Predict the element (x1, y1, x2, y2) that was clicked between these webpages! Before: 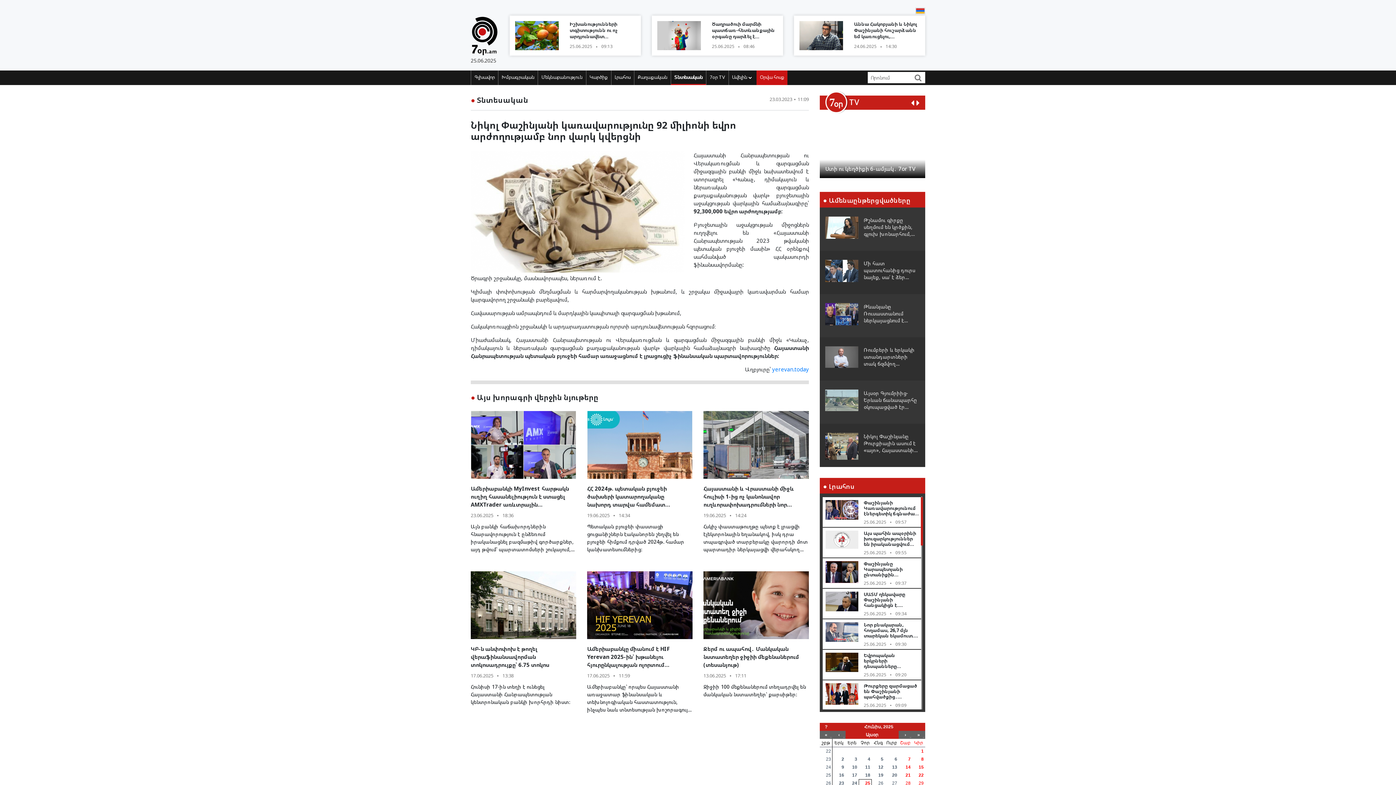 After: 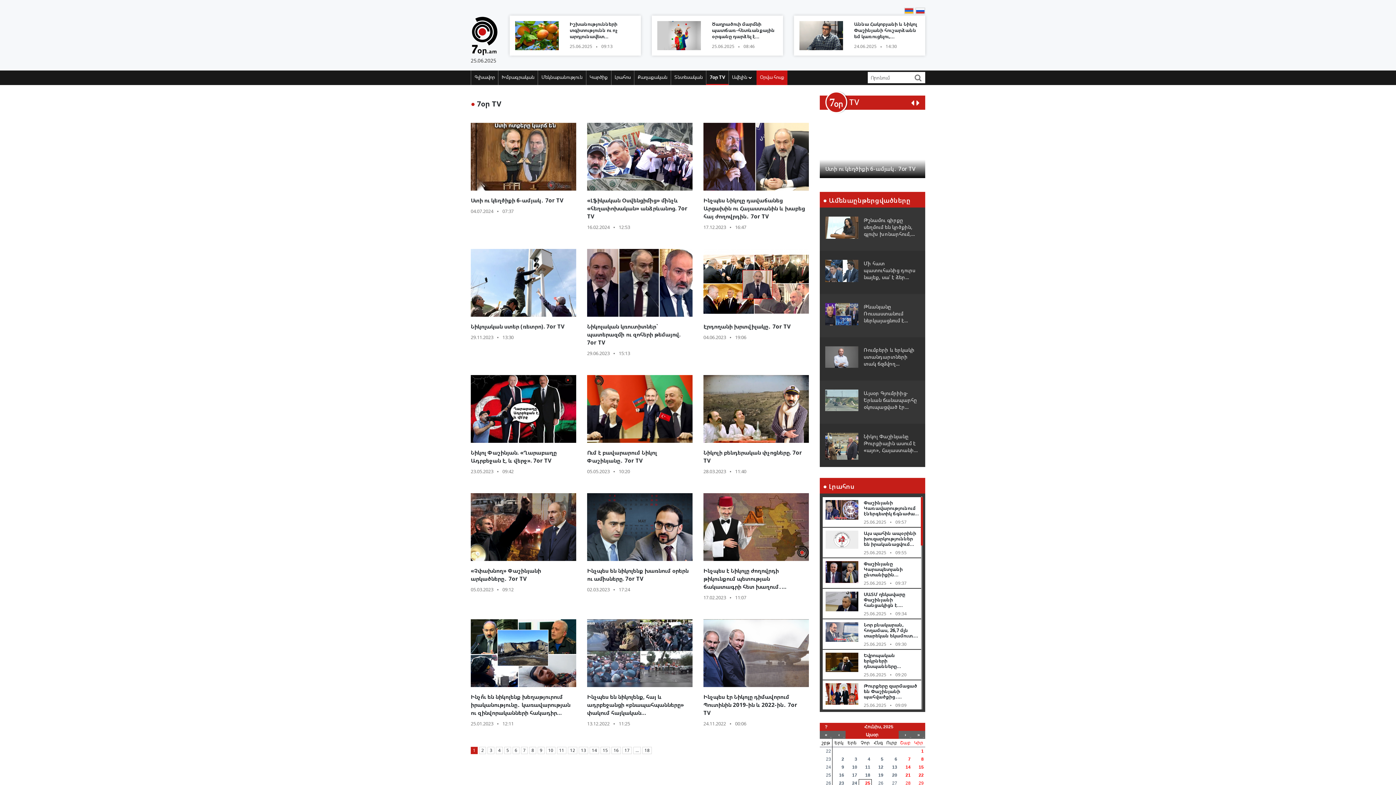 Action: label: 7օր TV bbox: (706, 70, 728, 83)